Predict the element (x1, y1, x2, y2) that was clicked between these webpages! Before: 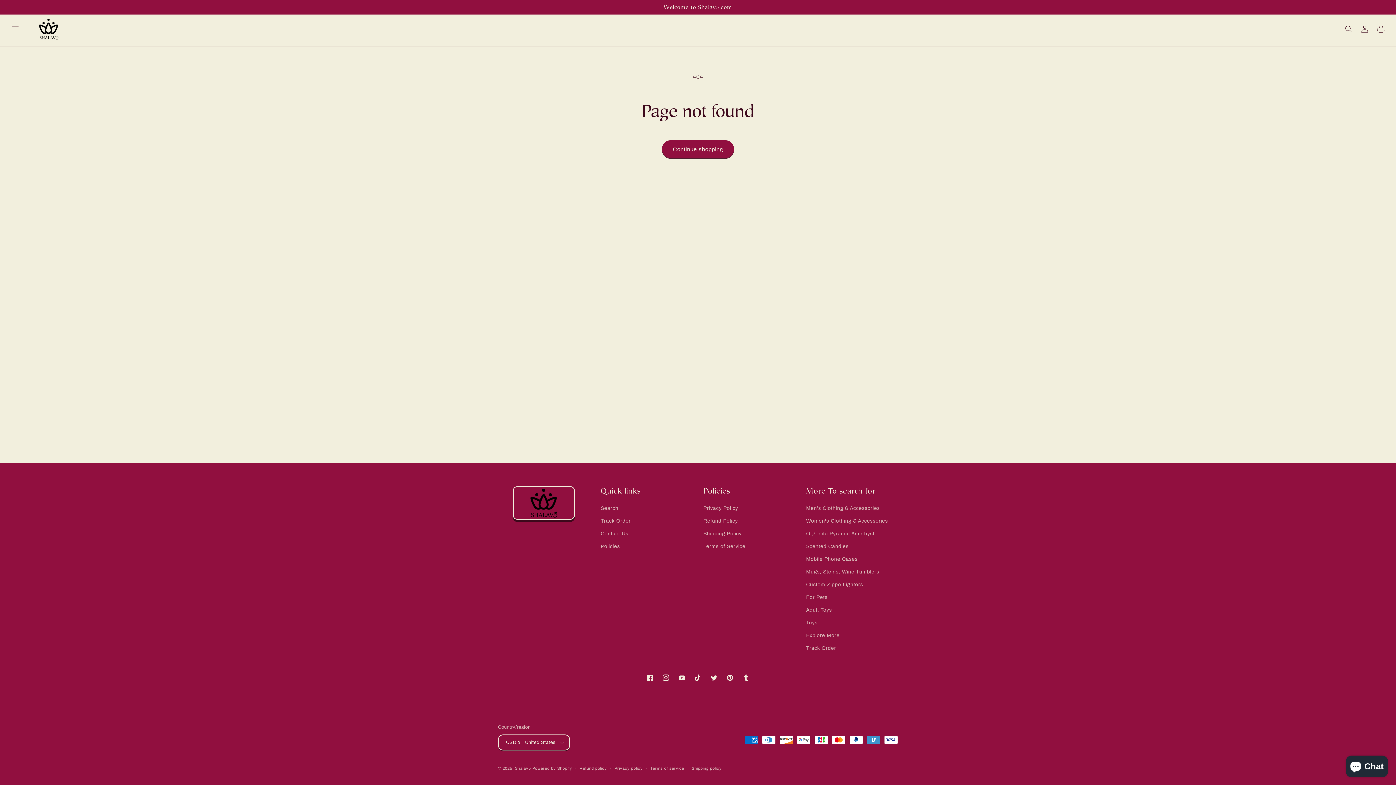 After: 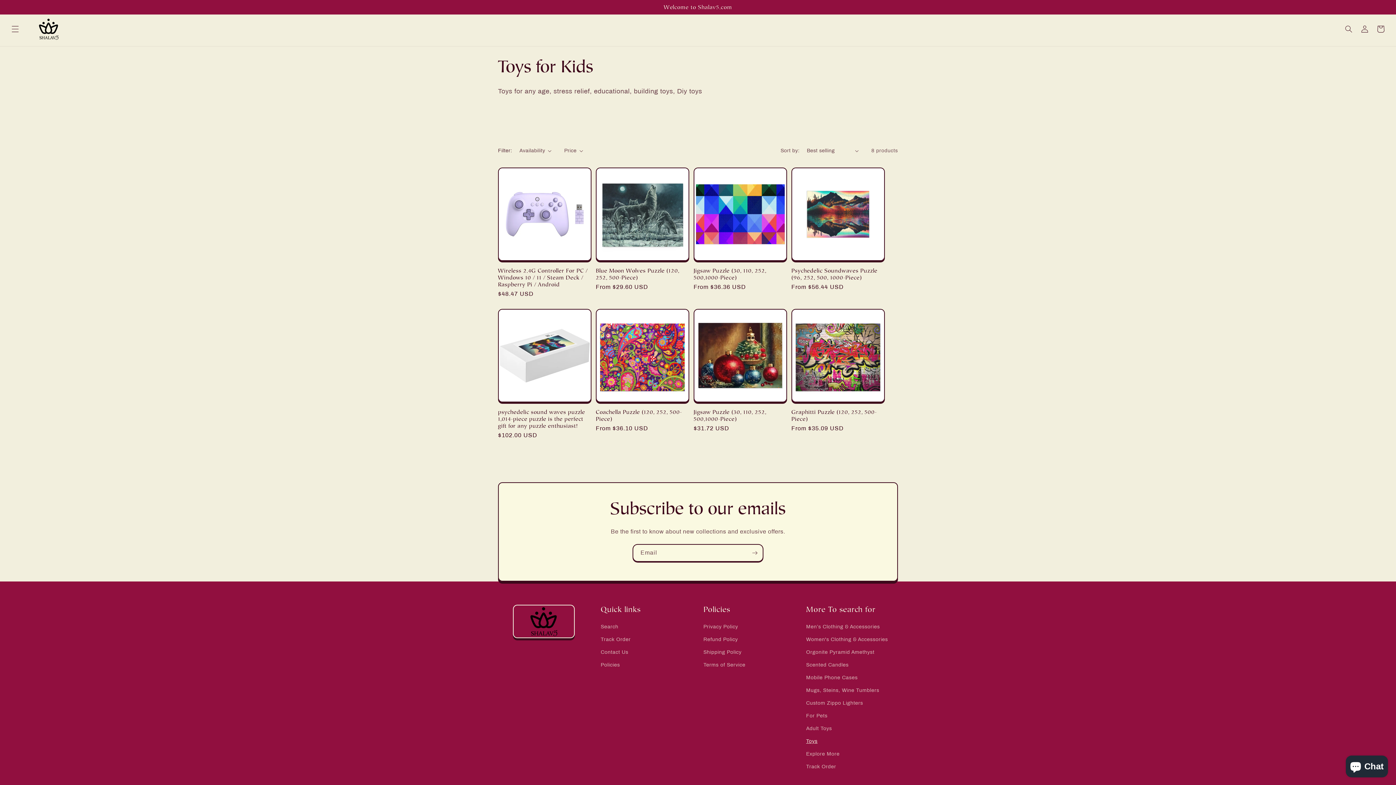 Action: bbox: (806, 616, 817, 629) label: Toys